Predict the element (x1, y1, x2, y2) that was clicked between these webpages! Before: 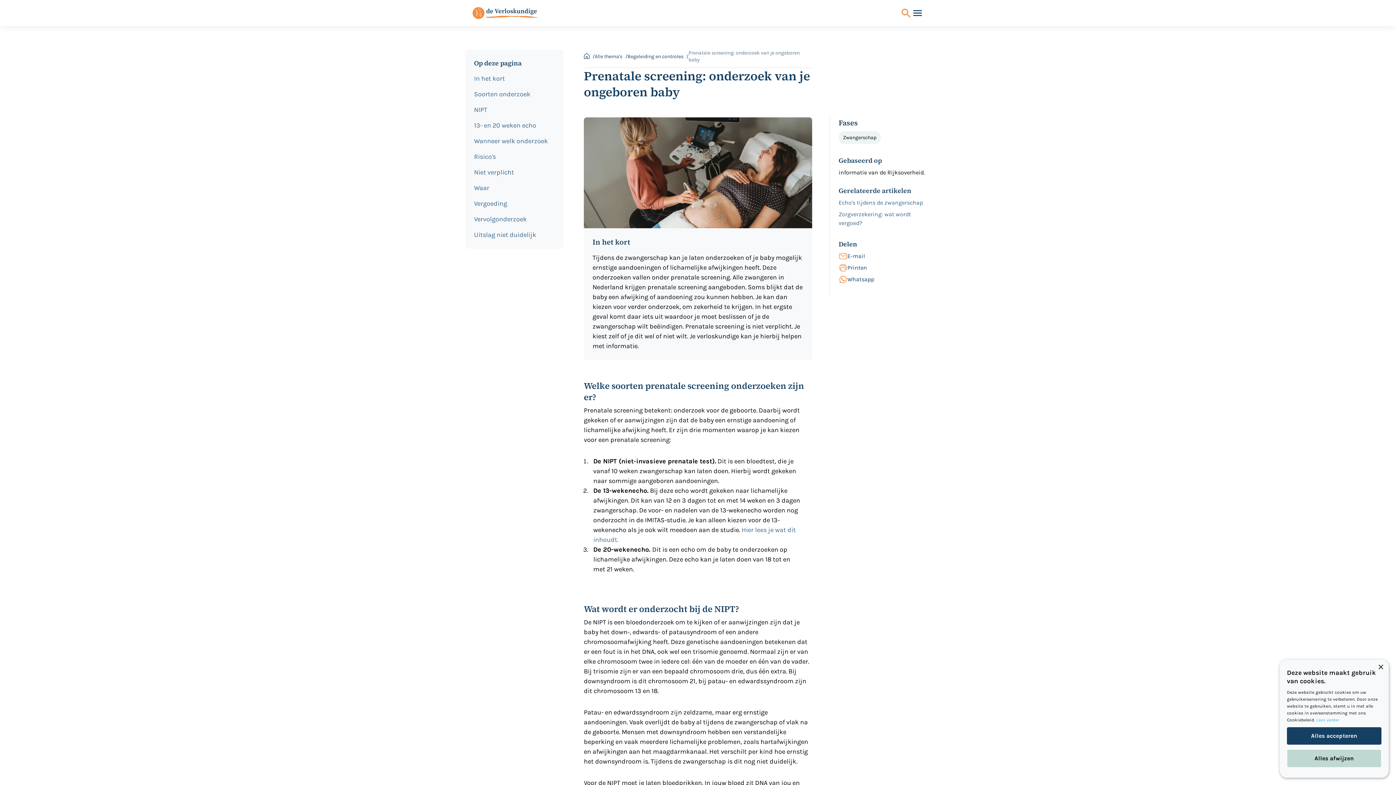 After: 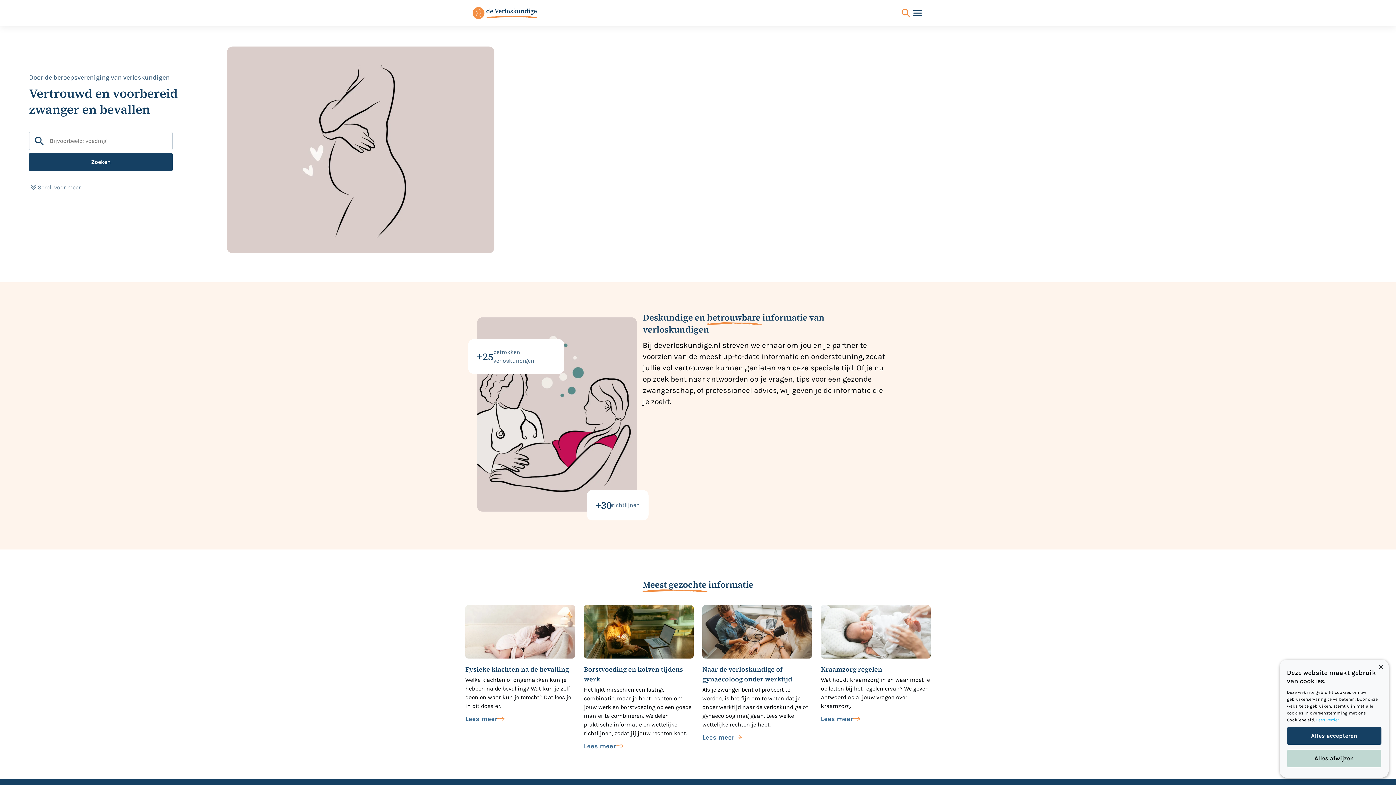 Action: bbox: (472, 5, 537, 20) label: De Verloskundige